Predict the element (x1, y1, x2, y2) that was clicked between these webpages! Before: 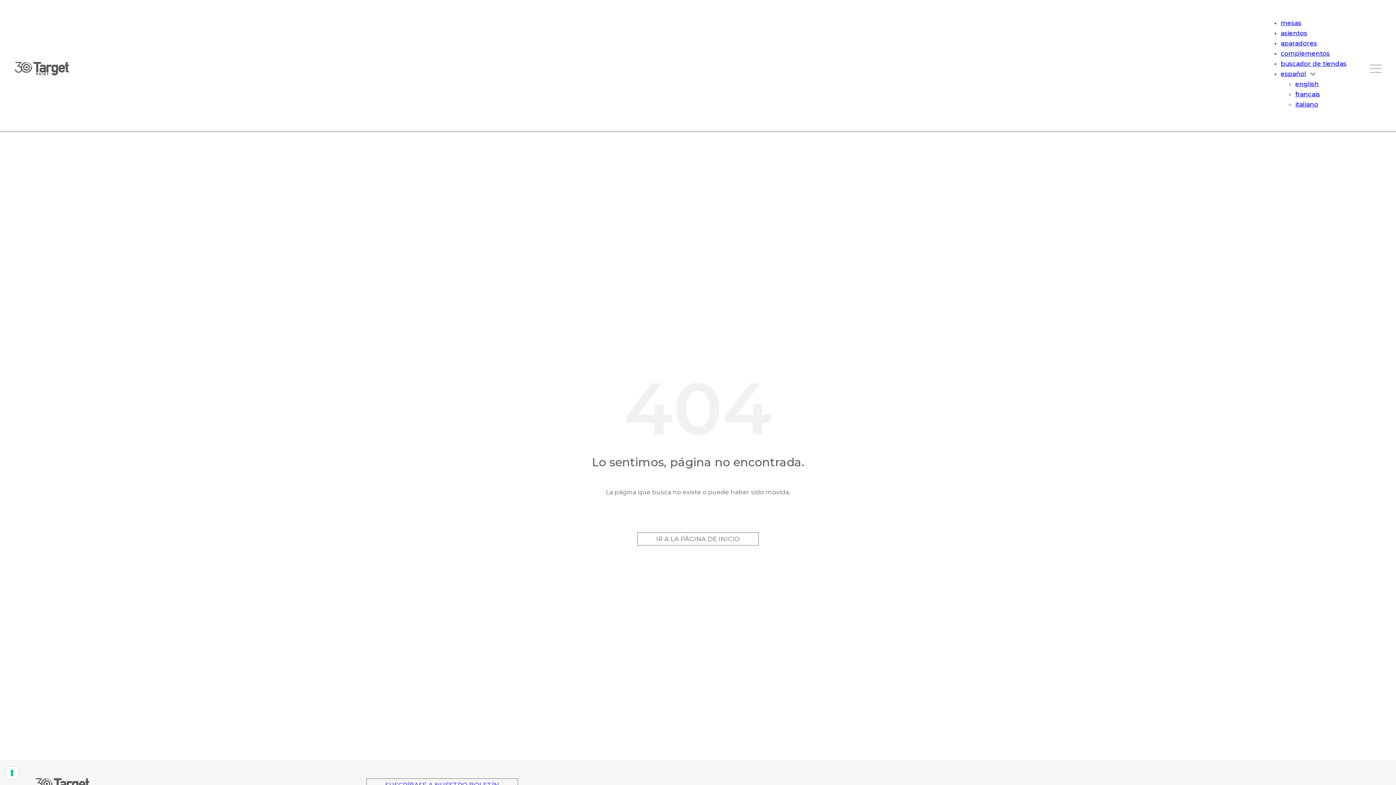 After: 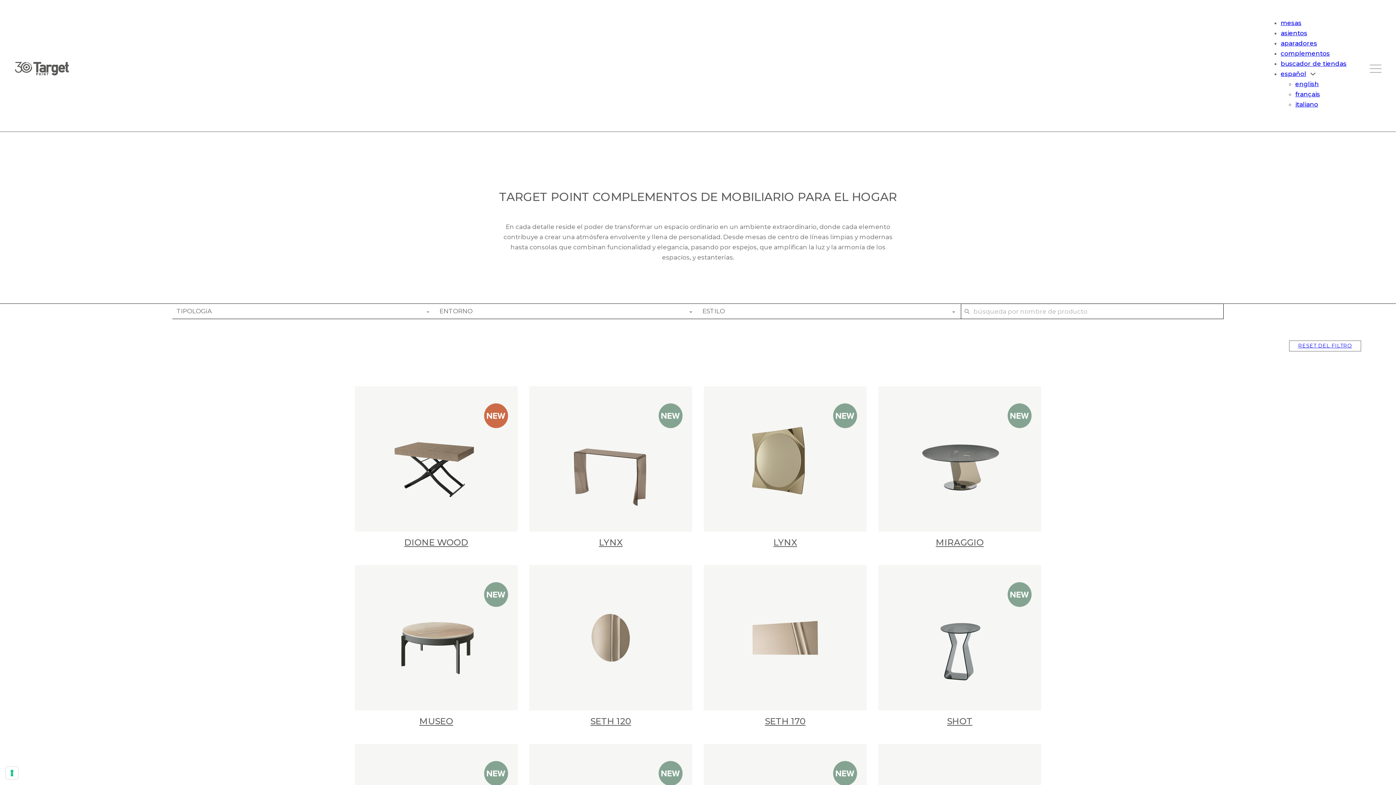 Action: label: complementos bbox: (1281, 49, 1330, 57)